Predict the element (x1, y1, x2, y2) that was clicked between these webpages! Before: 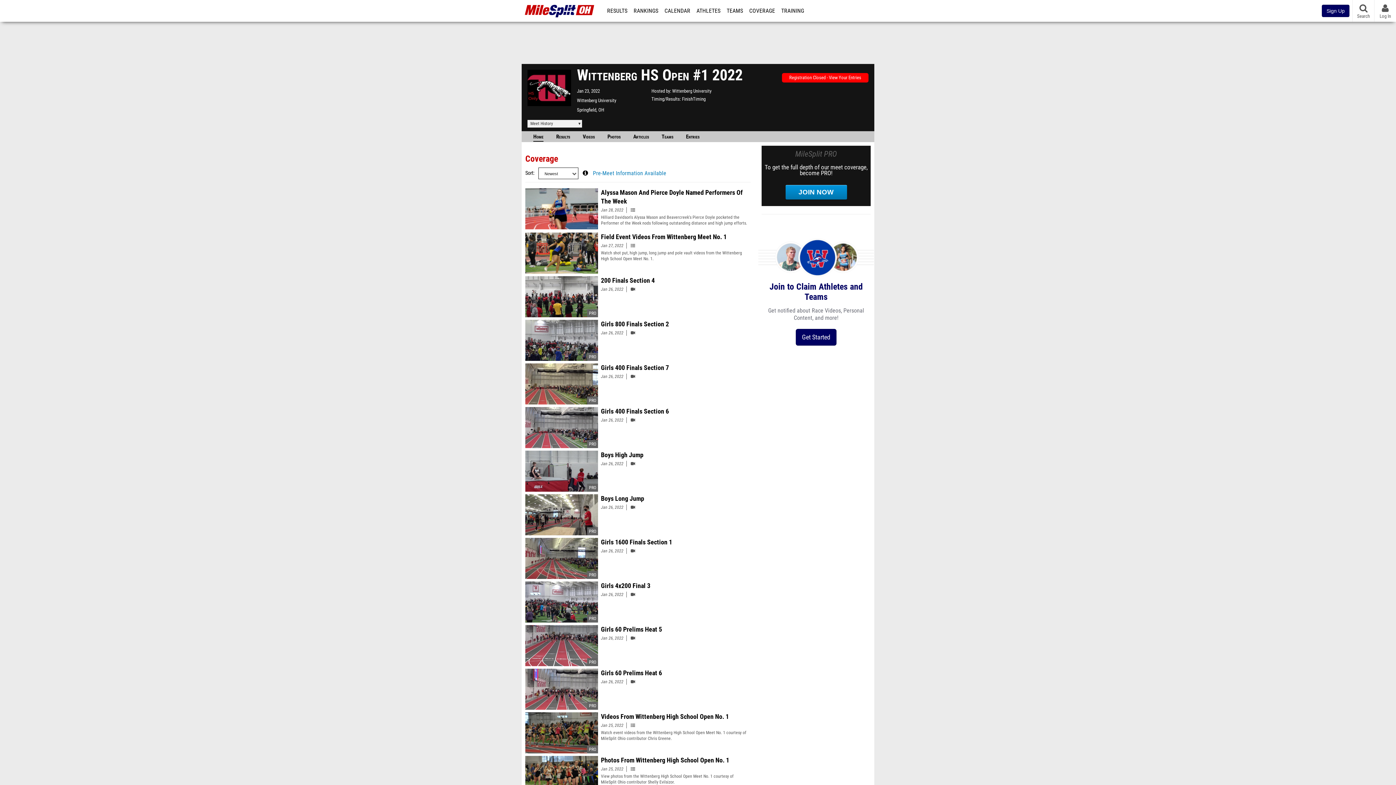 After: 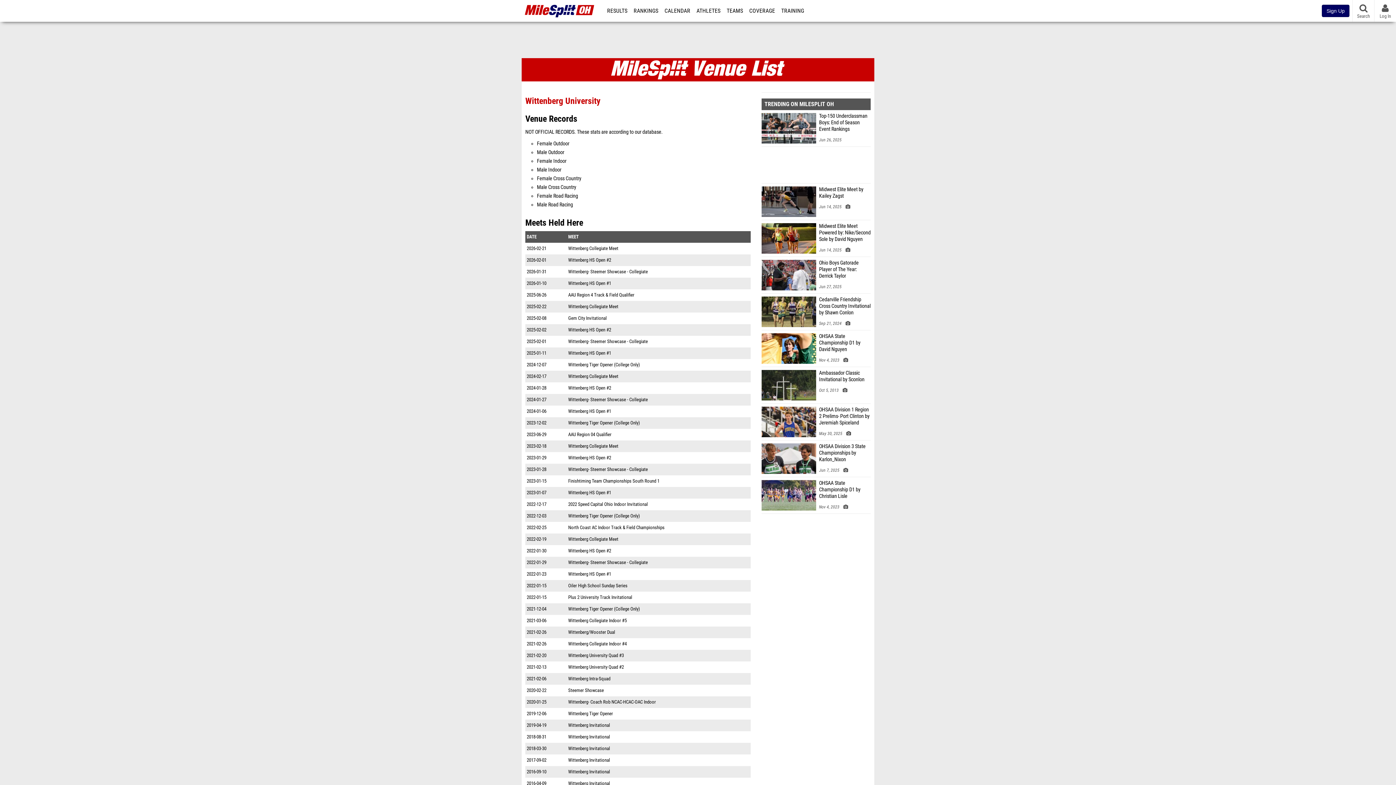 Action: label: Wittenberg University bbox: (577, 97, 616, 103)